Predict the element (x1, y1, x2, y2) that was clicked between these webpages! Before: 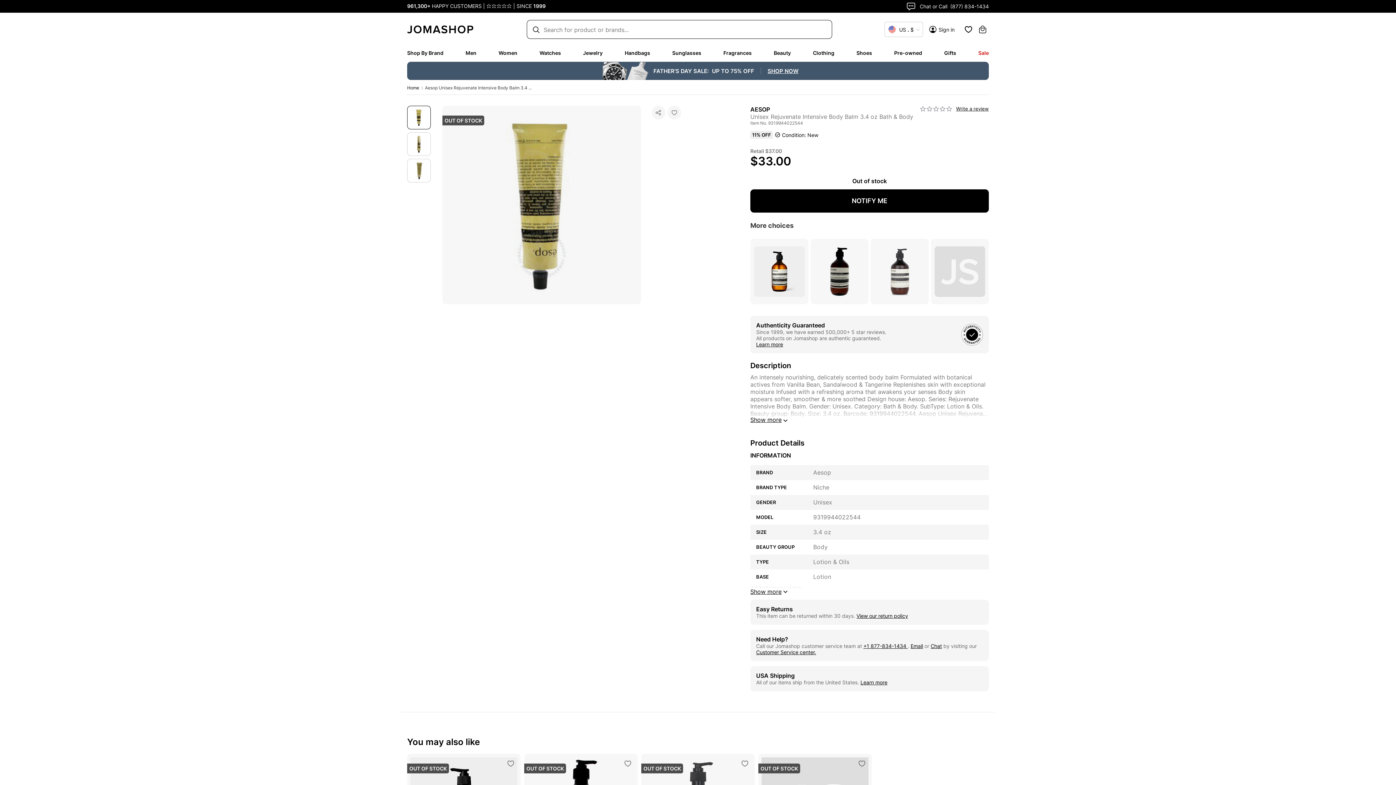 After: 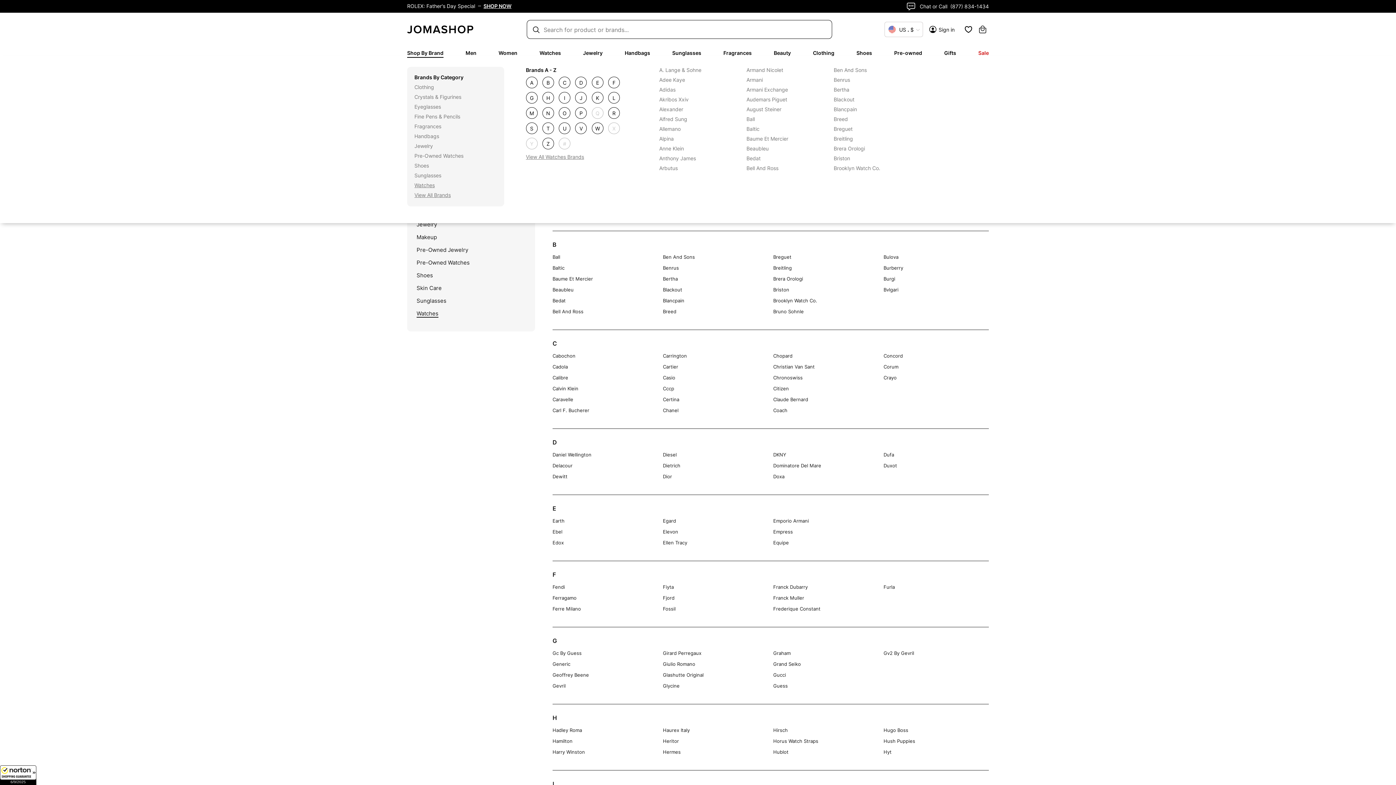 Action: label: Shop By Brand bbox: (407, 49, 443, 56)